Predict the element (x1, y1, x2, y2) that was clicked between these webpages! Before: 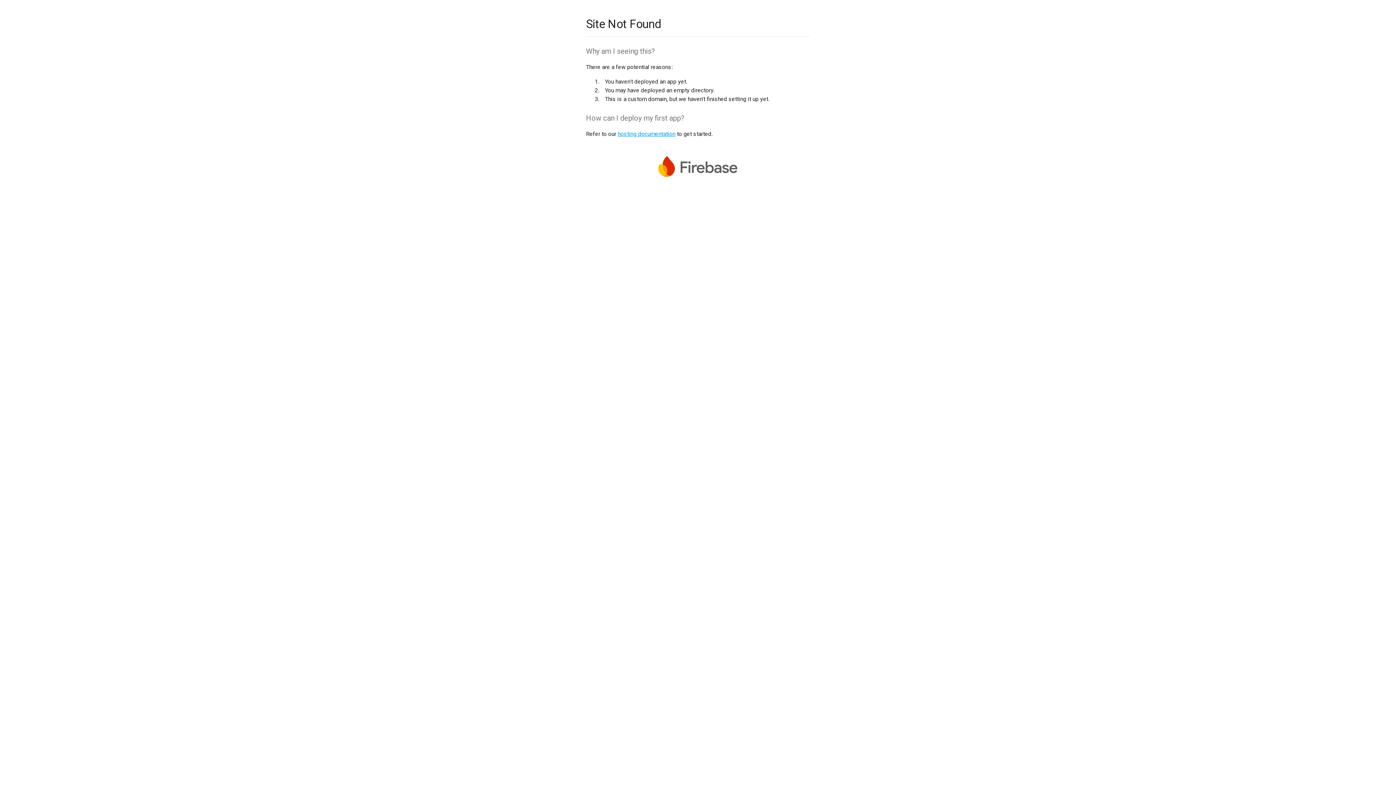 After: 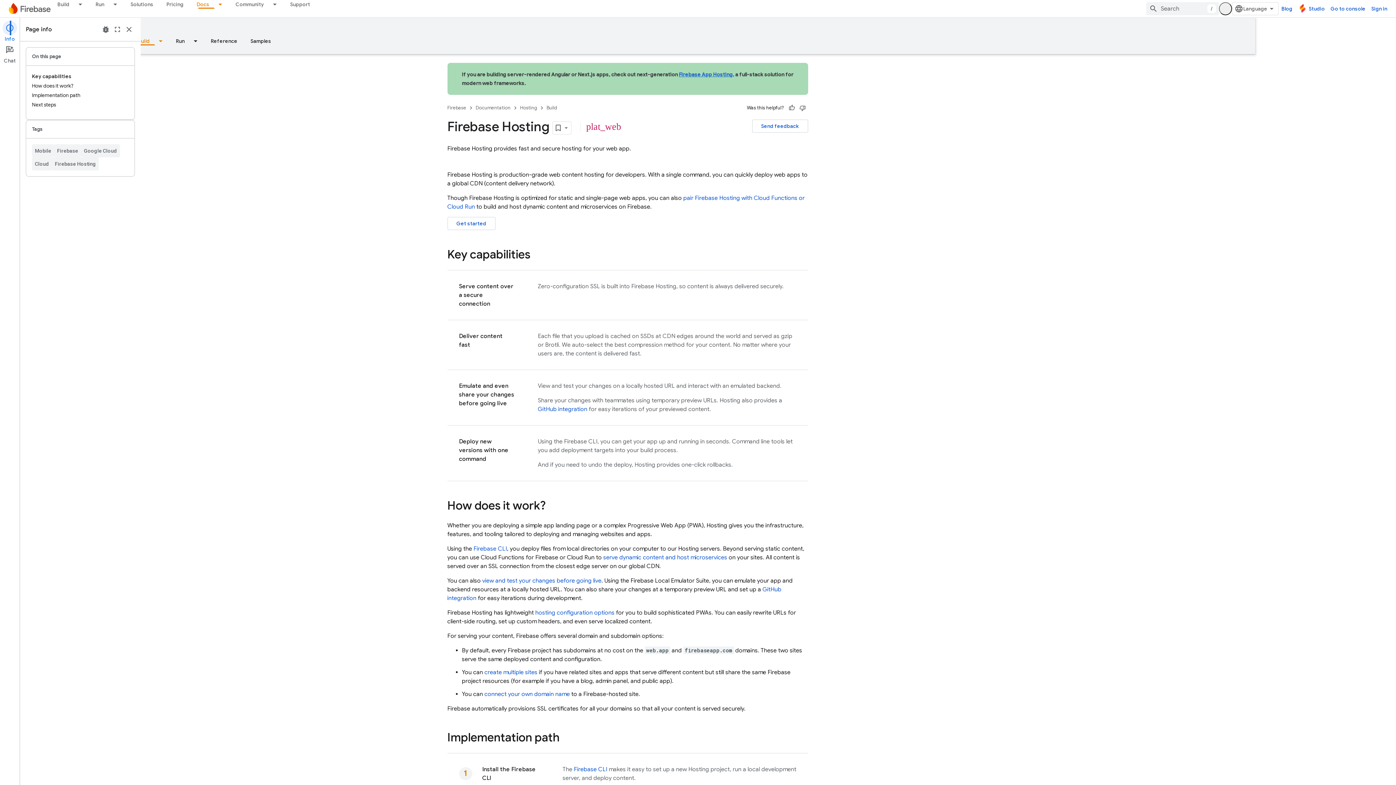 Action: bbox: (617, 130, 675, 137) label: hosting documentation